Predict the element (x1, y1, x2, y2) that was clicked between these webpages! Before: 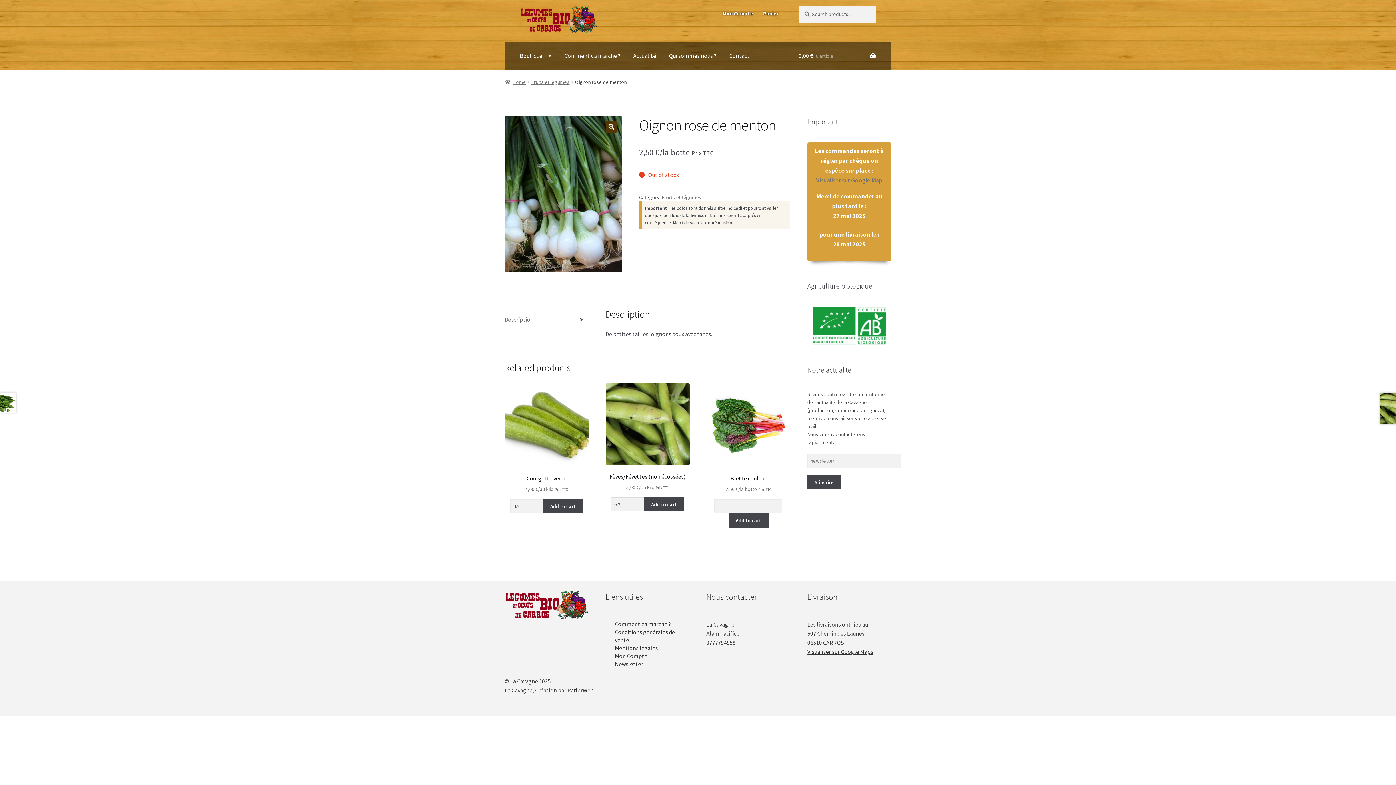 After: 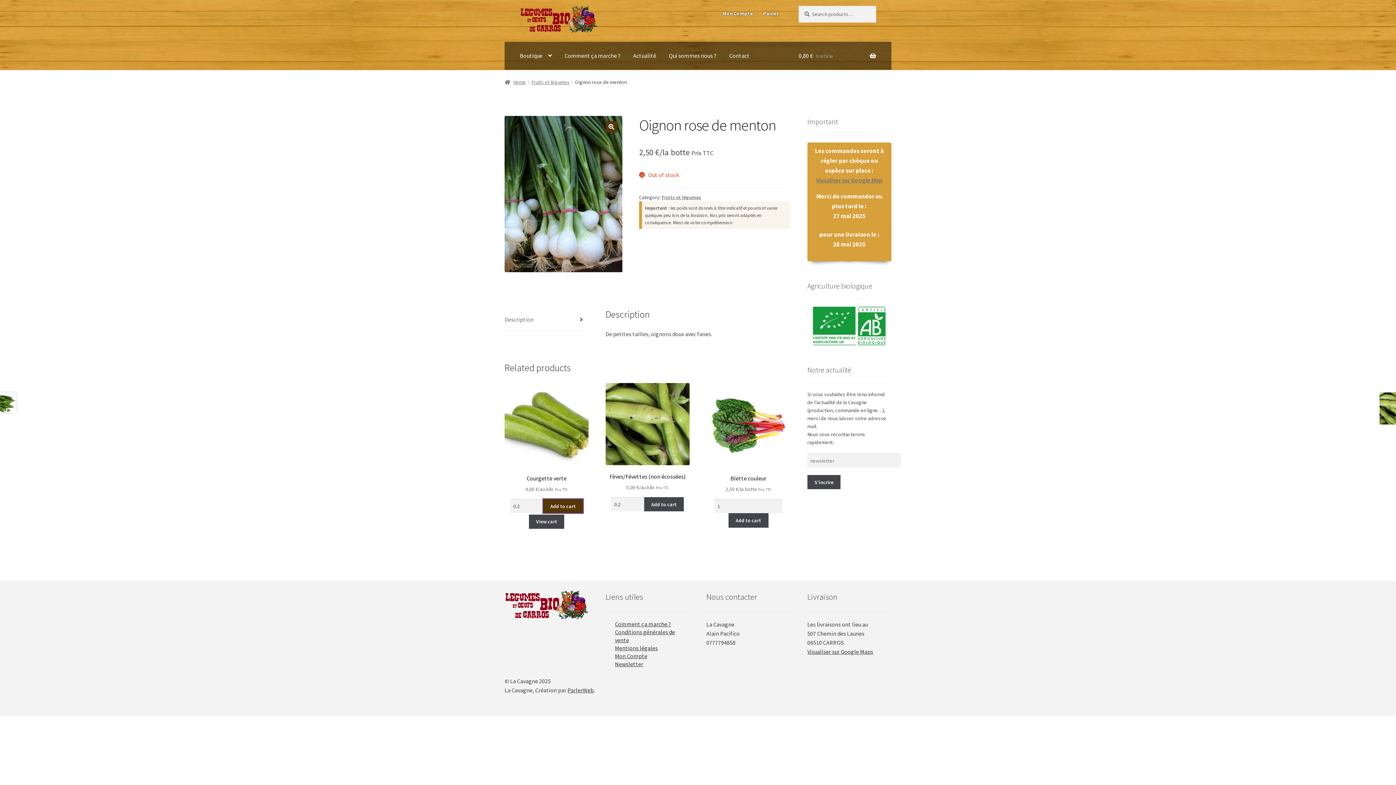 Action: label: Add “Courgette verte” to your cart bbox: (543, 499, 583, 513)